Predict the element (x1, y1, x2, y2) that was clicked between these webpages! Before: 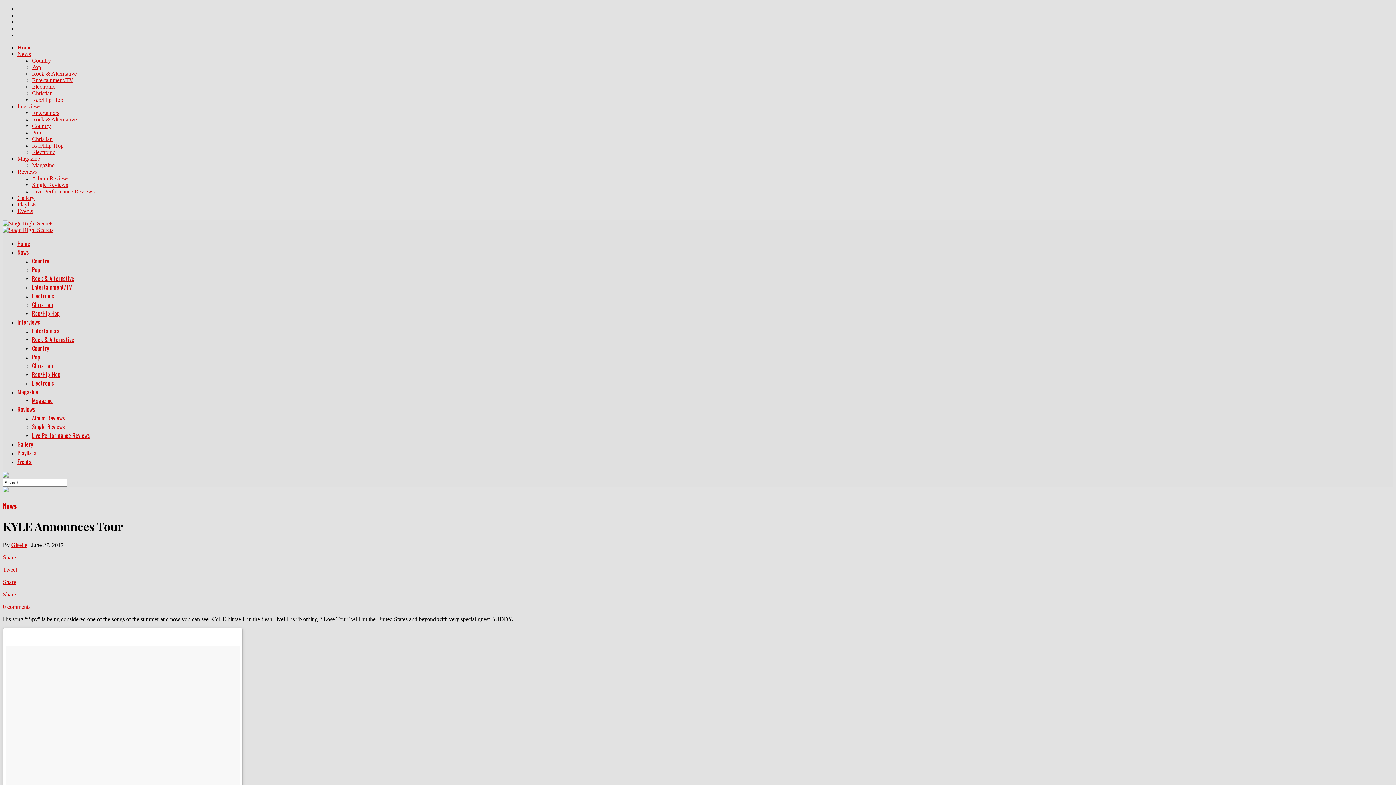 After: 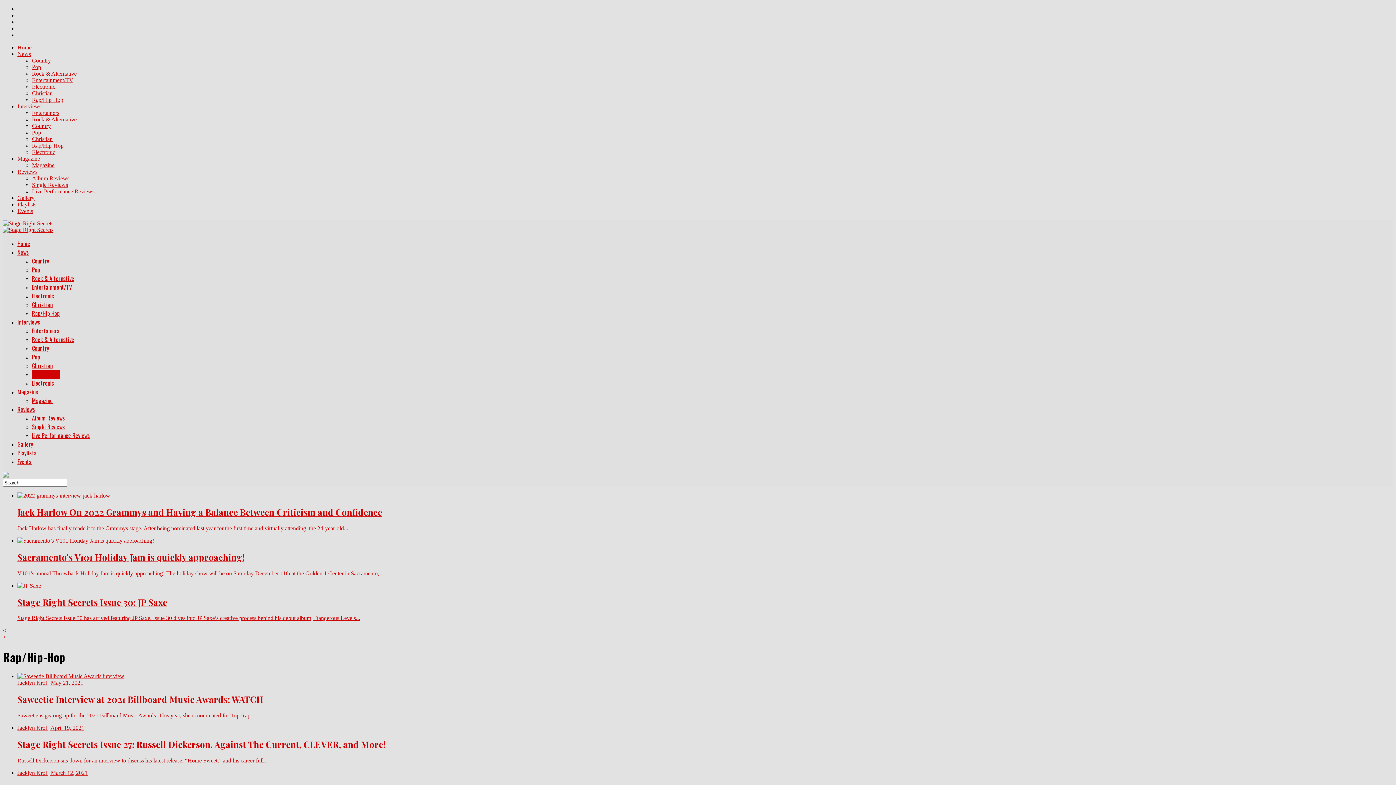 Action: label: Rap/Hip-Hop bbox: (32, 370, 60, 378)